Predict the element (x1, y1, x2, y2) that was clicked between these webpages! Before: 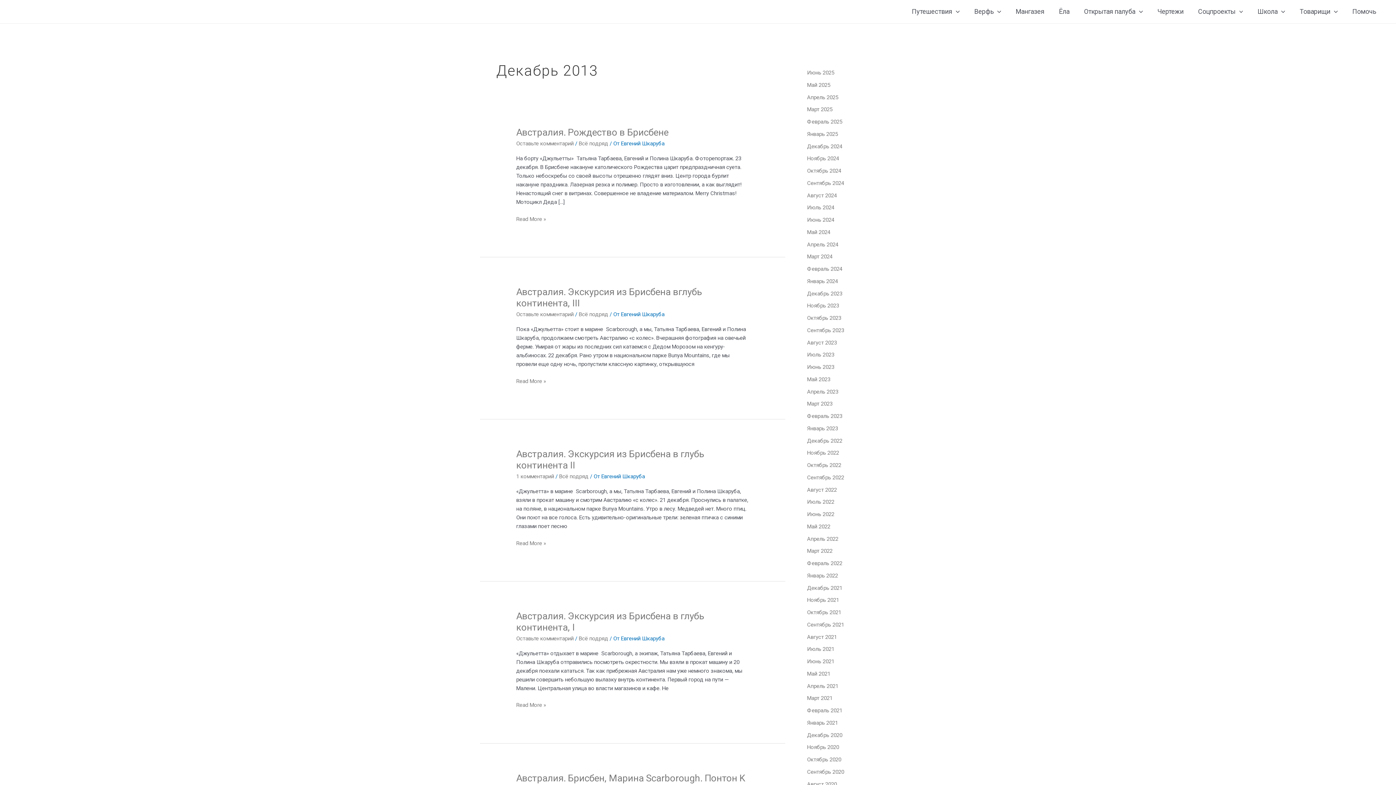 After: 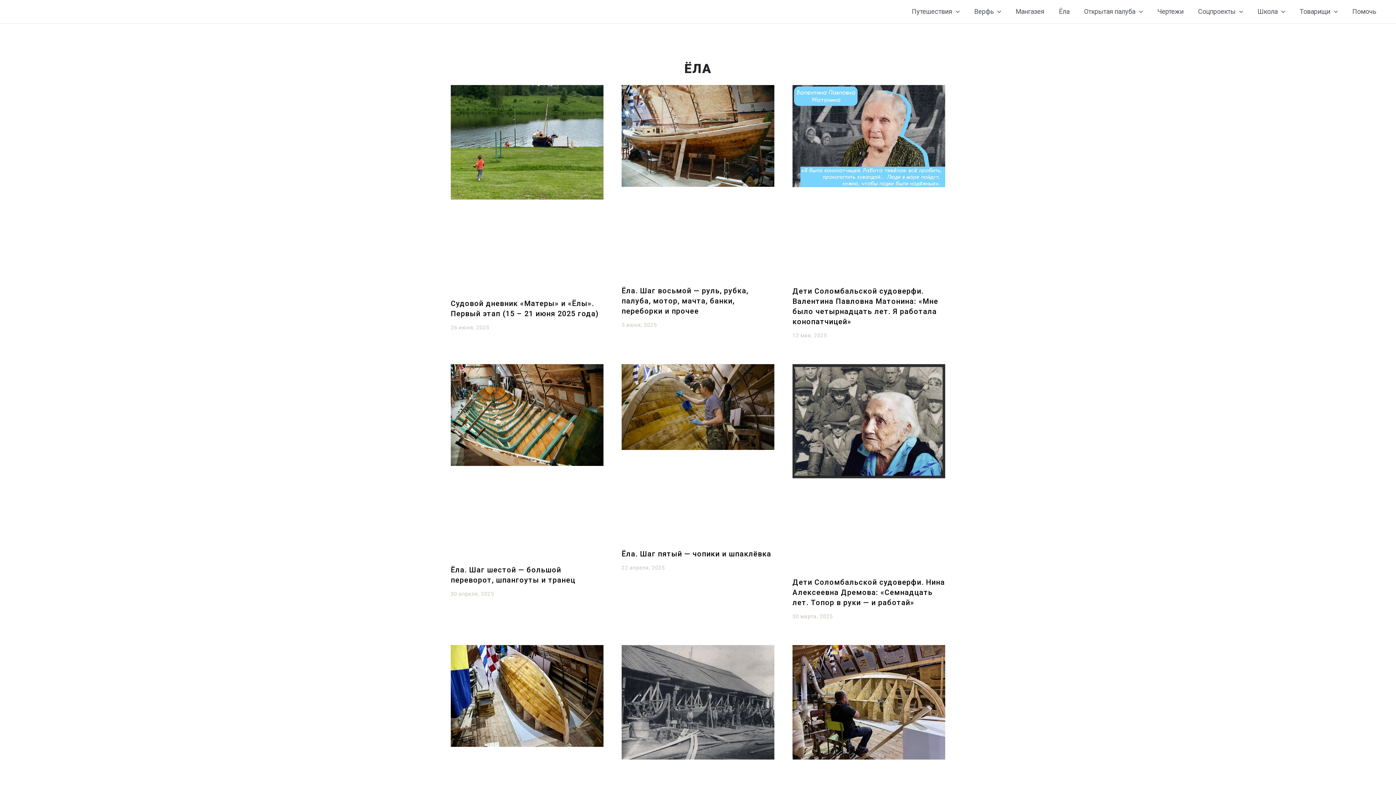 Action: label: Ёла bbox: (1051, 0, 1077, 23)